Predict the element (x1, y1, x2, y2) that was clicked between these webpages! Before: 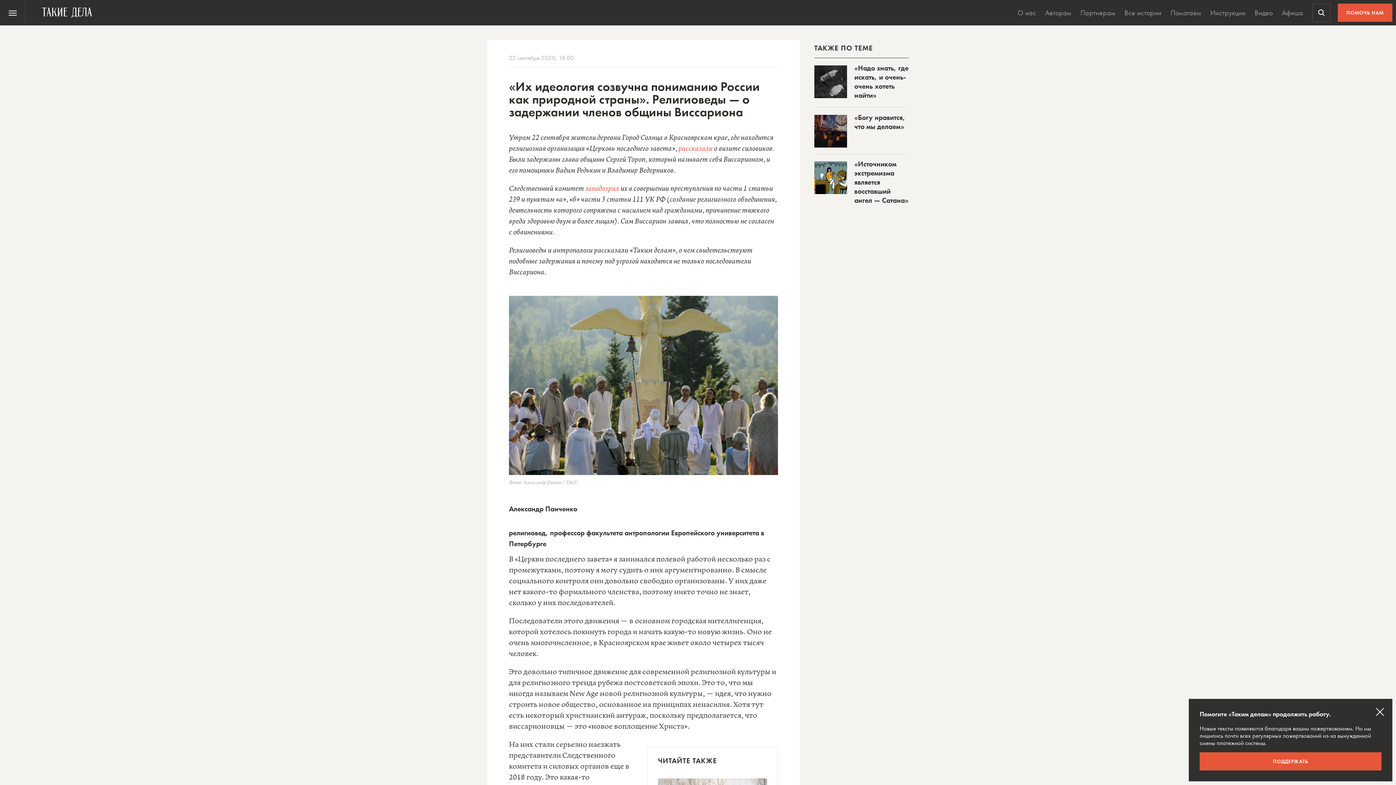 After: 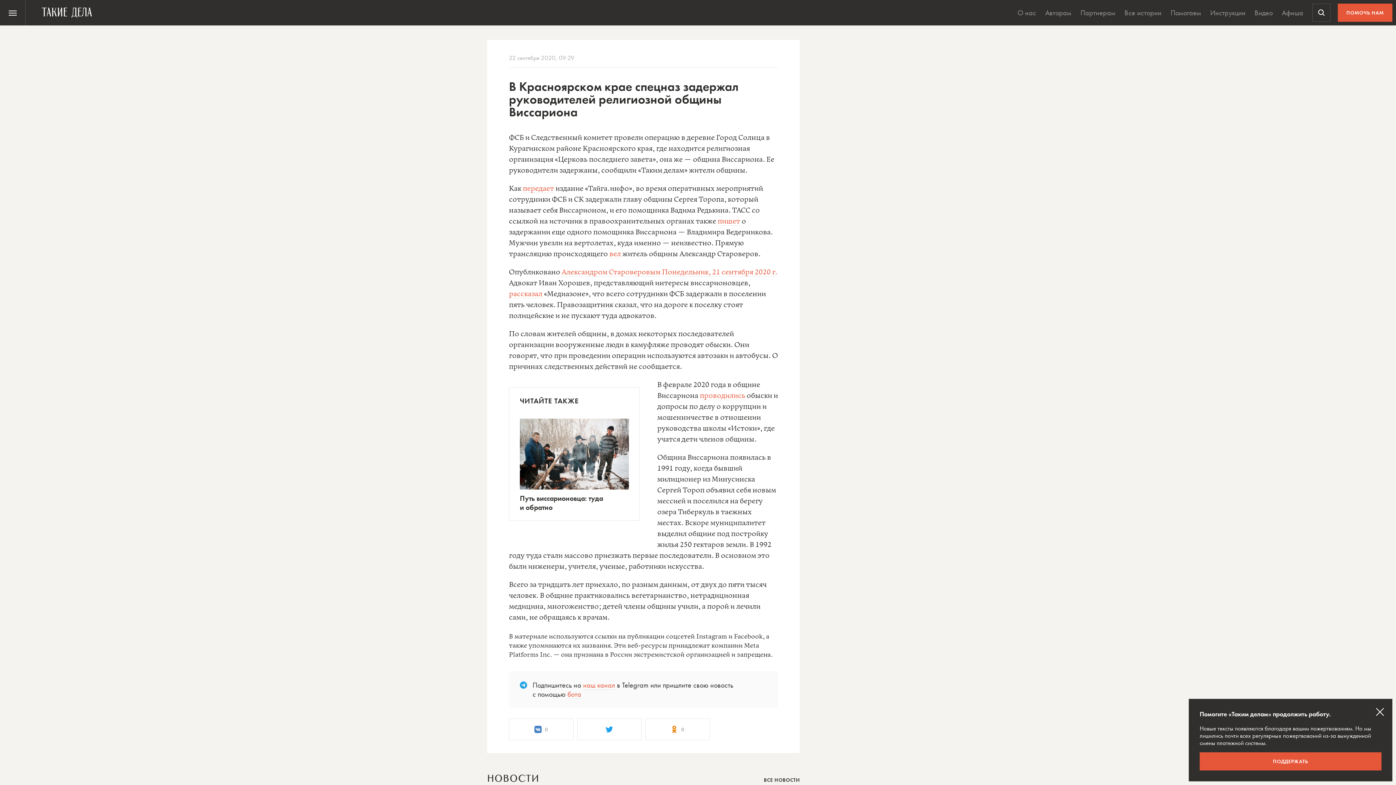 Action: bbox: (678, 143, 712, 154) label: рассказали